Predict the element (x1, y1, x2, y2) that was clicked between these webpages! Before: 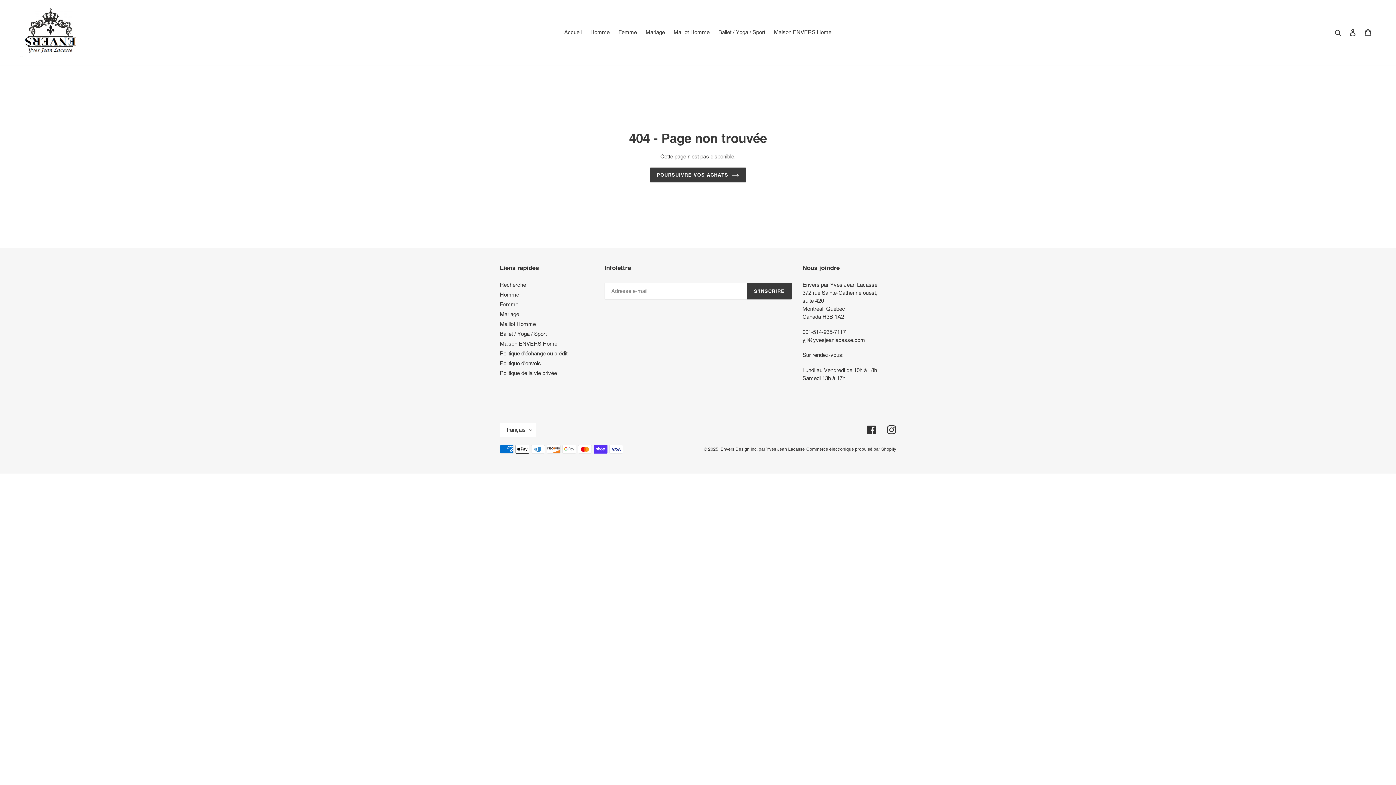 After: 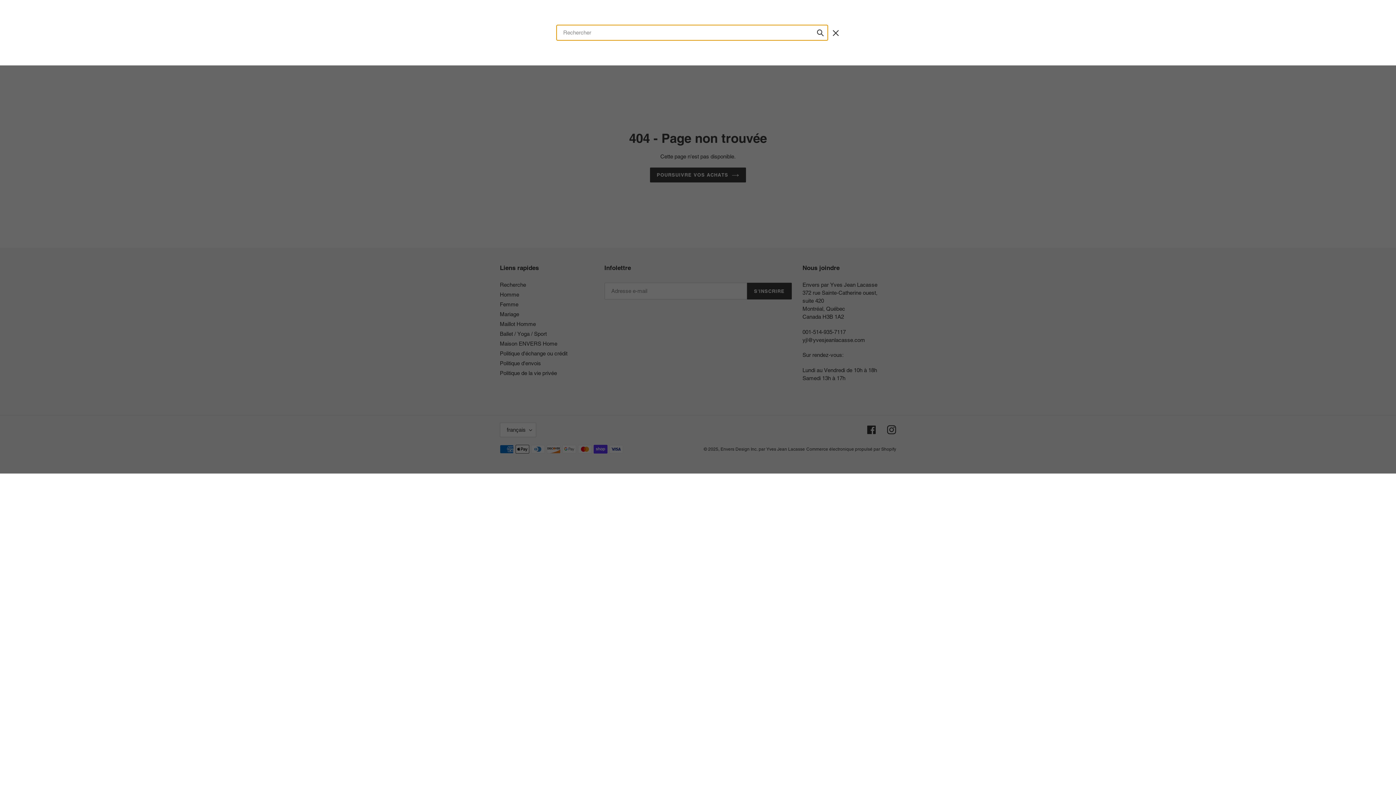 Action: label: Rechercher bbox: (1332, 28, 1345, 36)